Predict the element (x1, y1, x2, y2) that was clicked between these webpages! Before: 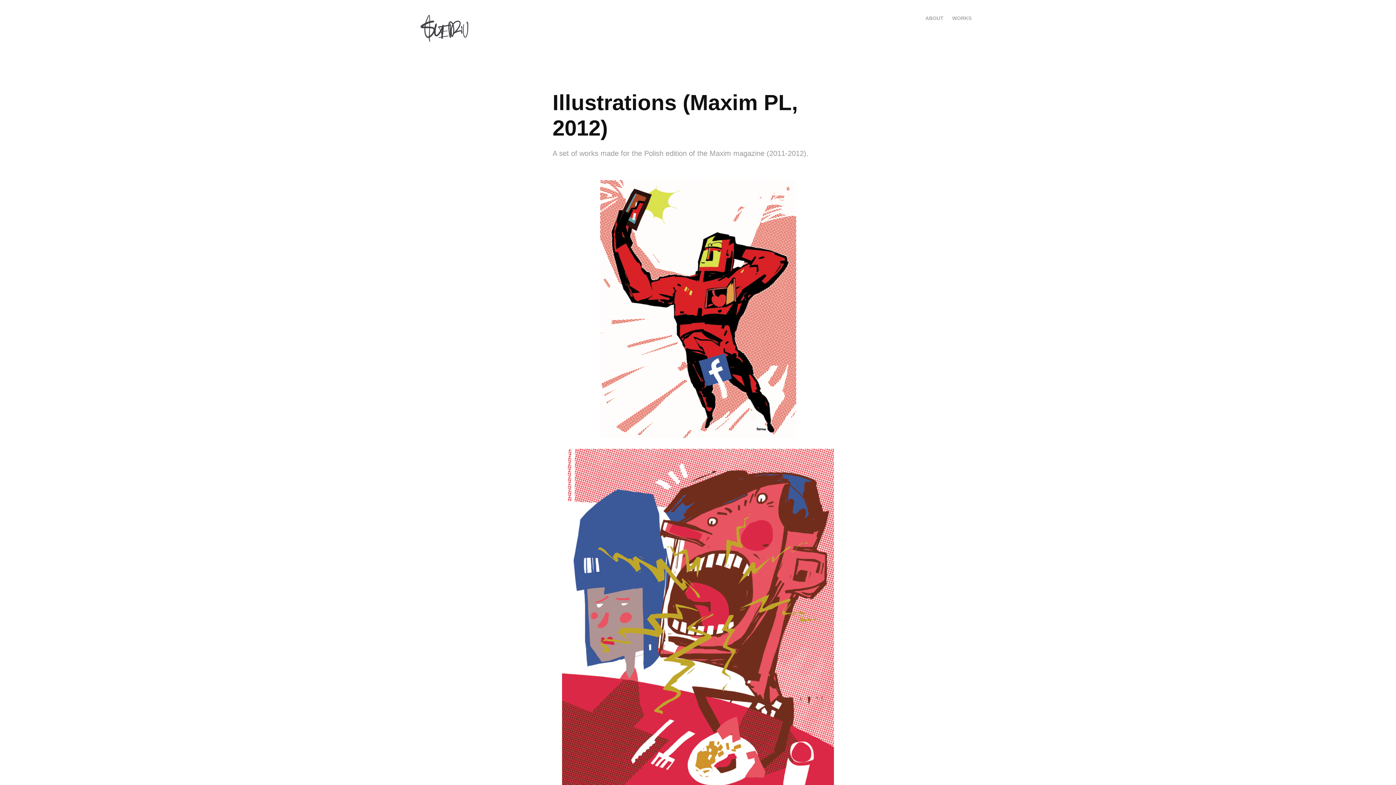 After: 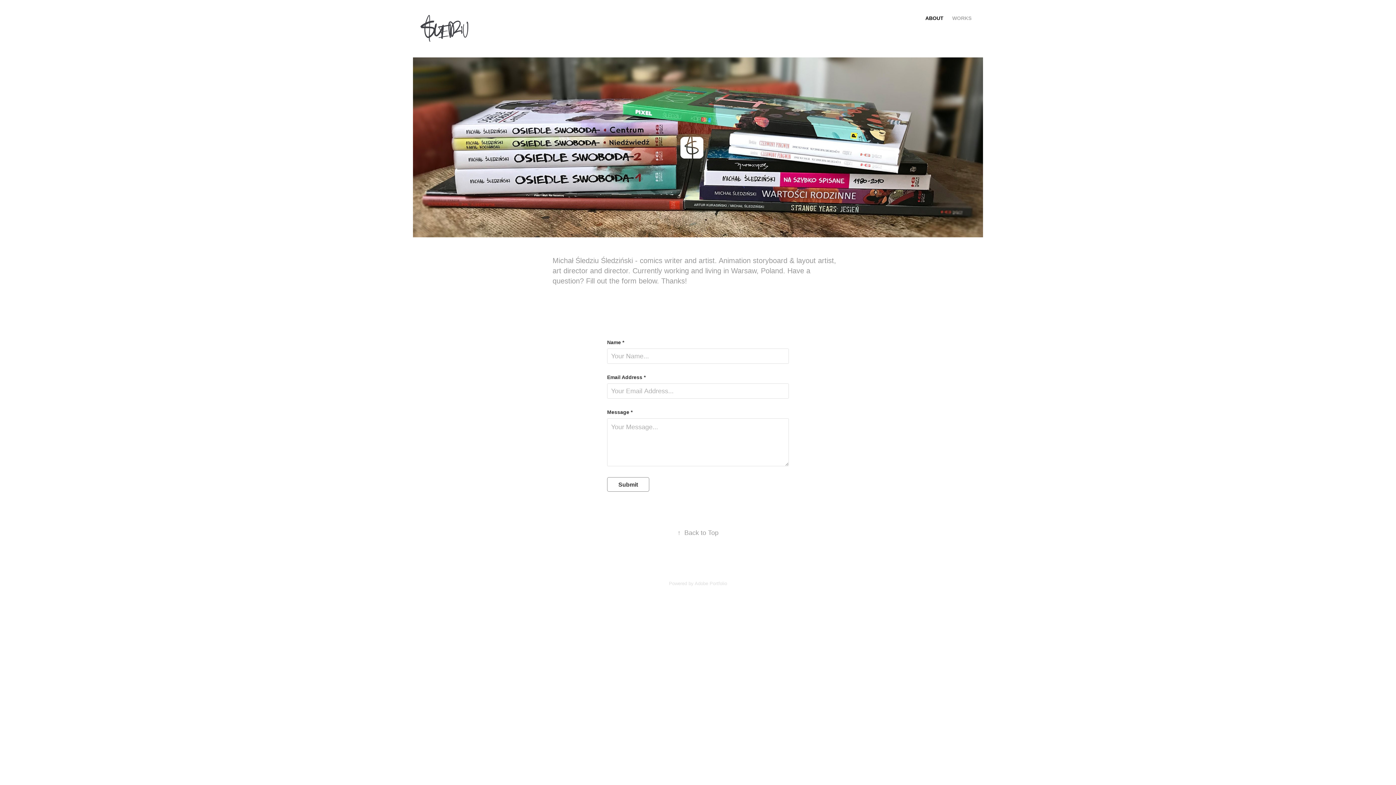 Action: label: ABOUT bbox: (925, 15, 943, 21)